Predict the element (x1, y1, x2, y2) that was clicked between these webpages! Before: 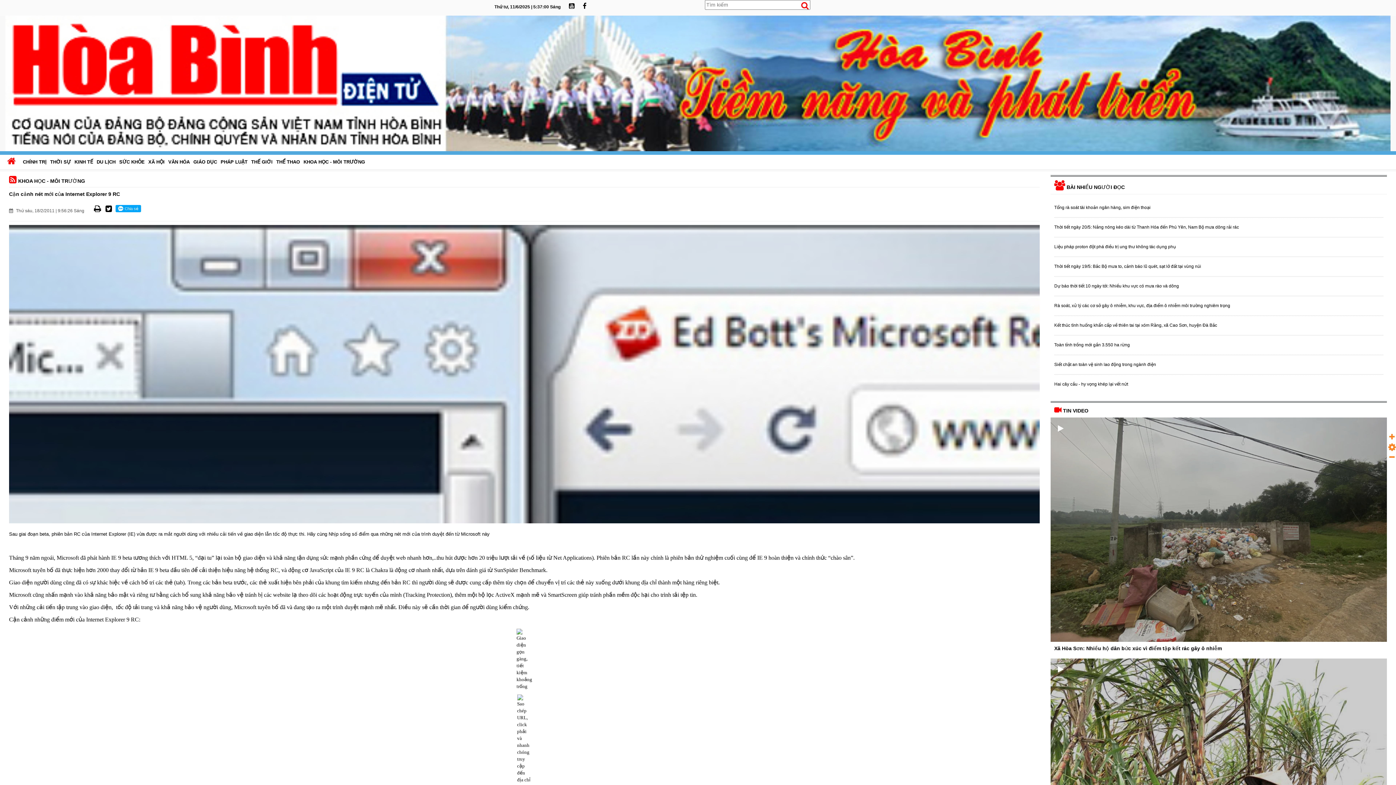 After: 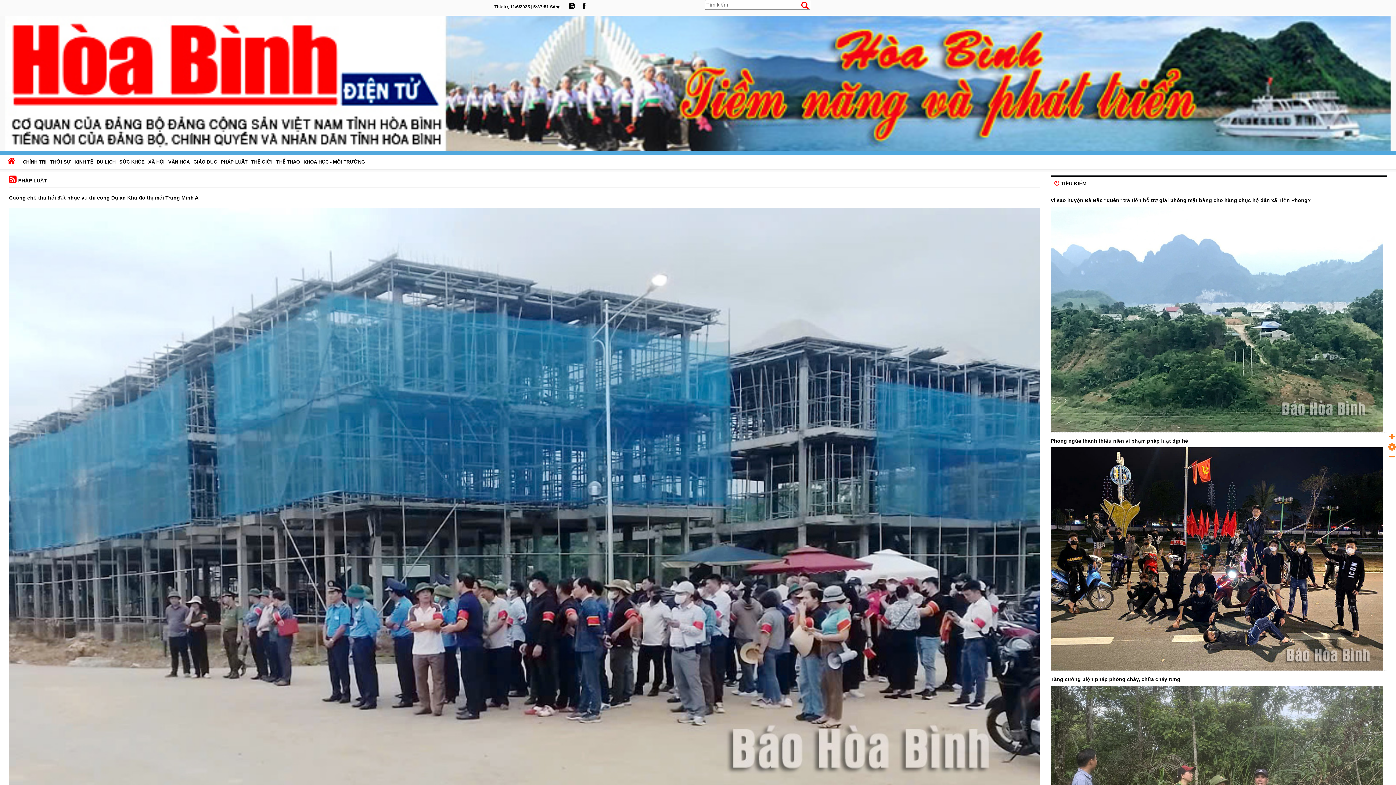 Action: label: PHÁP LUẬT bbox: (218, 156, 249, 167)